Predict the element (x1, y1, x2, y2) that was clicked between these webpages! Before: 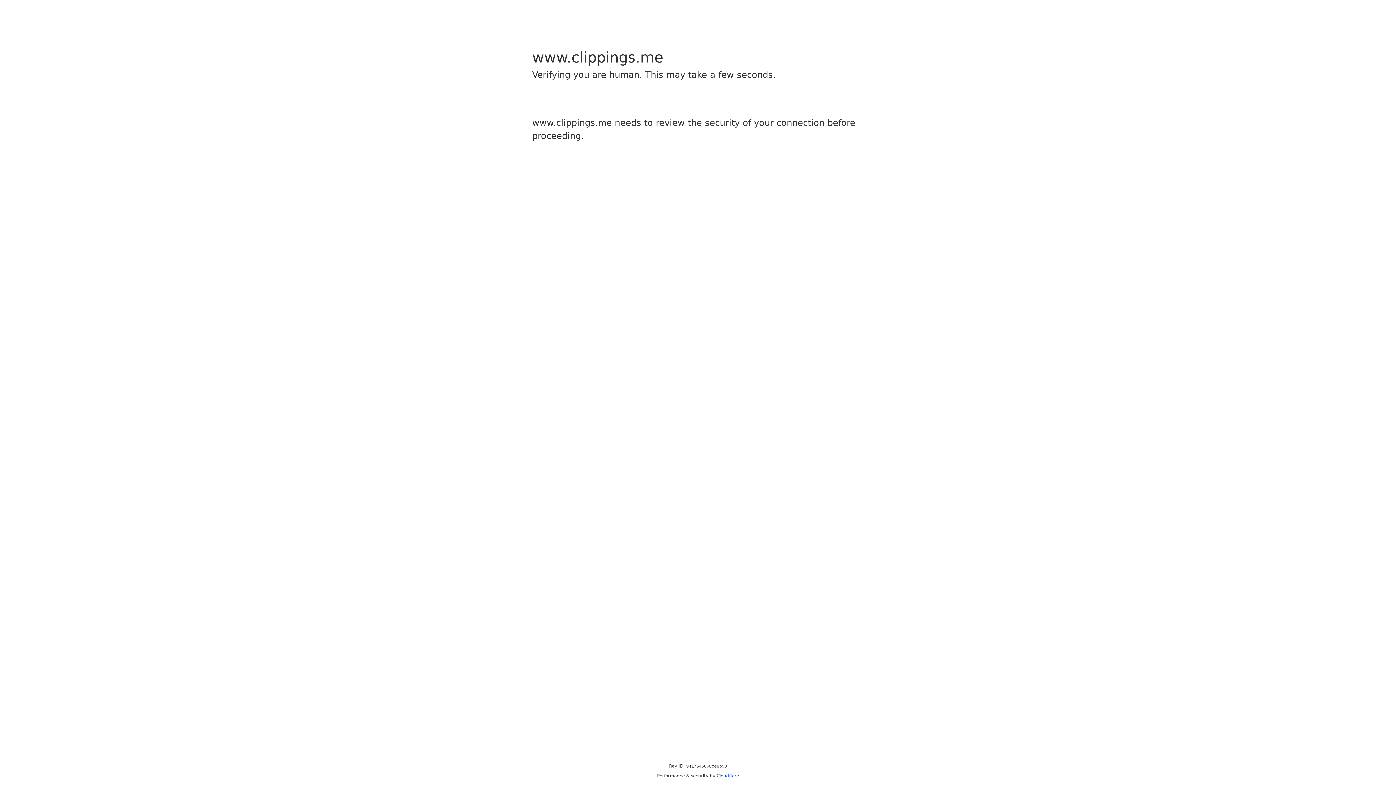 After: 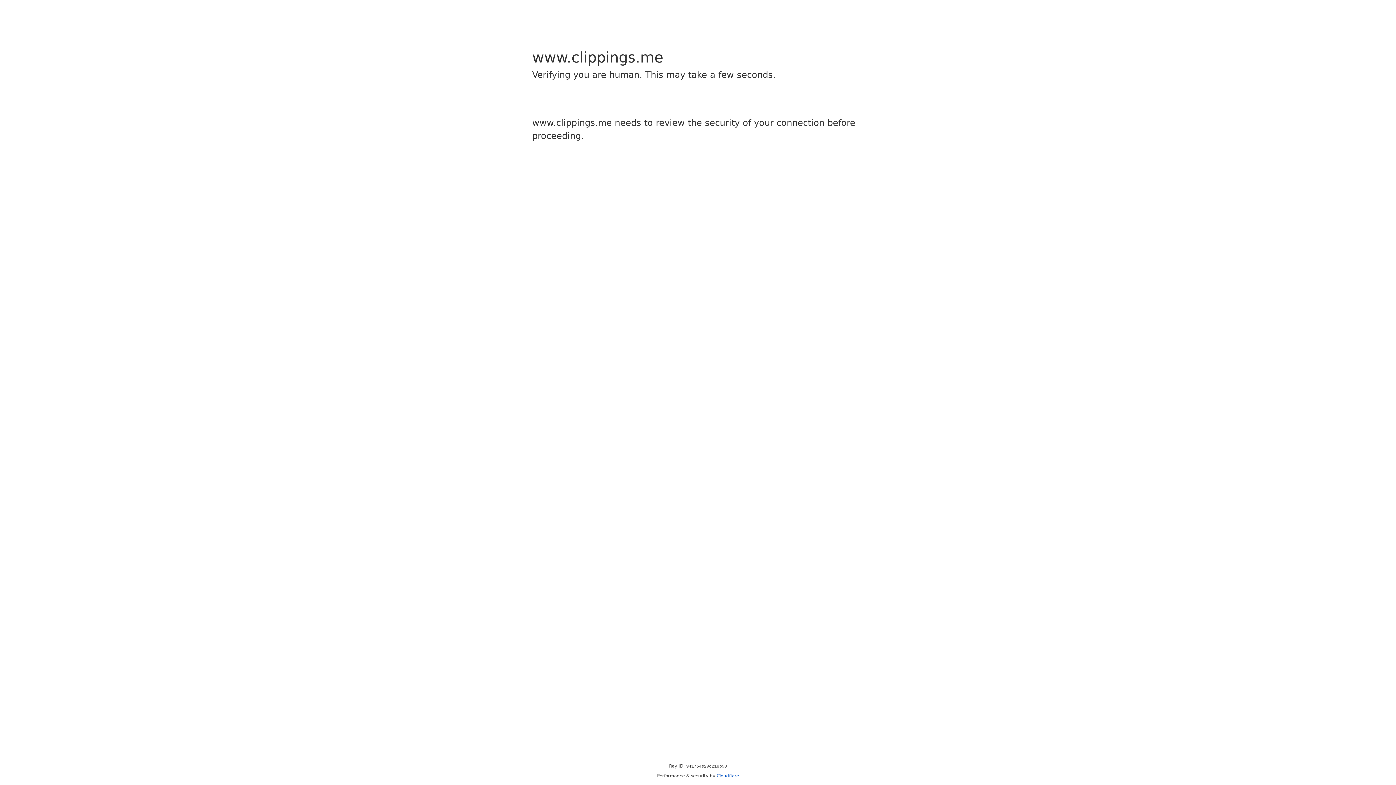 Action: bbox: (716, 773, 739, 778) label: Cloudflare